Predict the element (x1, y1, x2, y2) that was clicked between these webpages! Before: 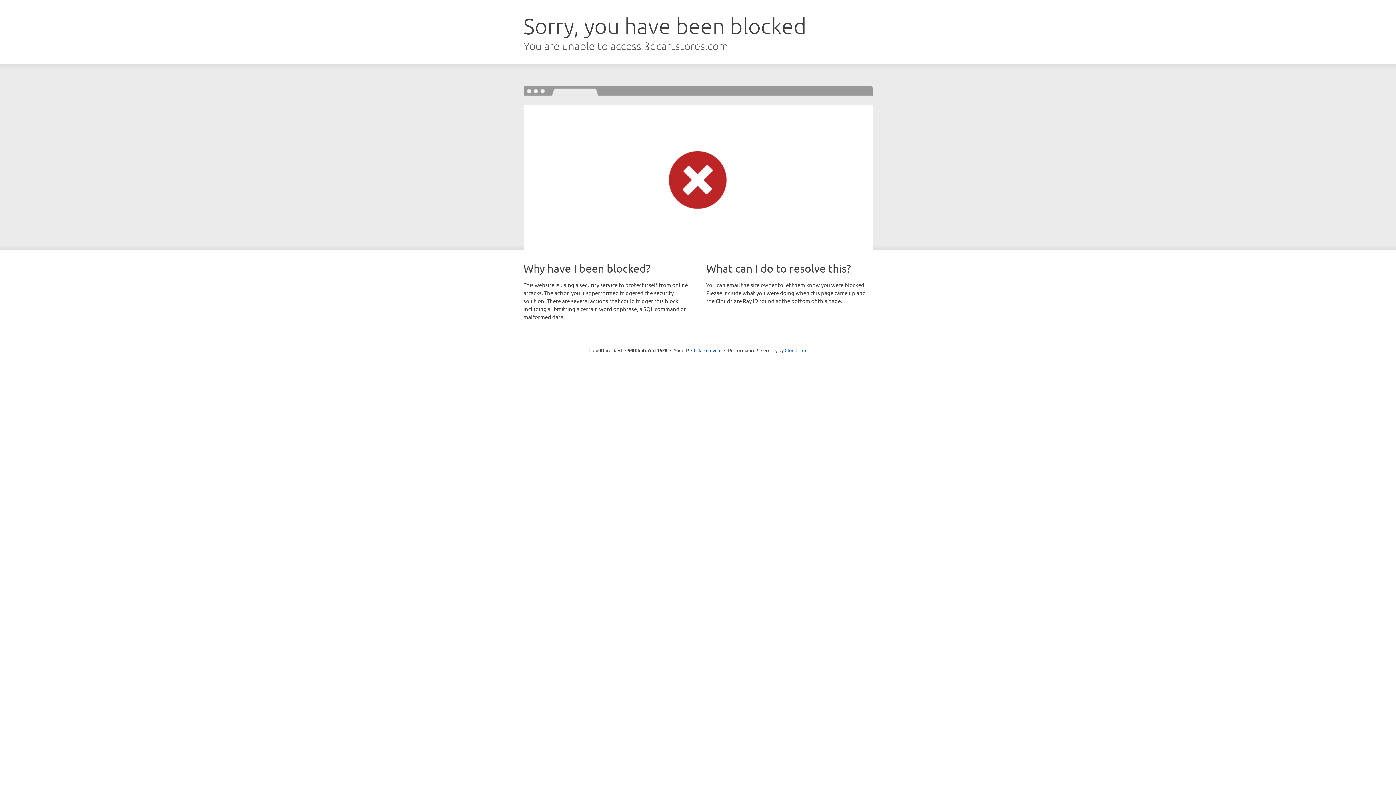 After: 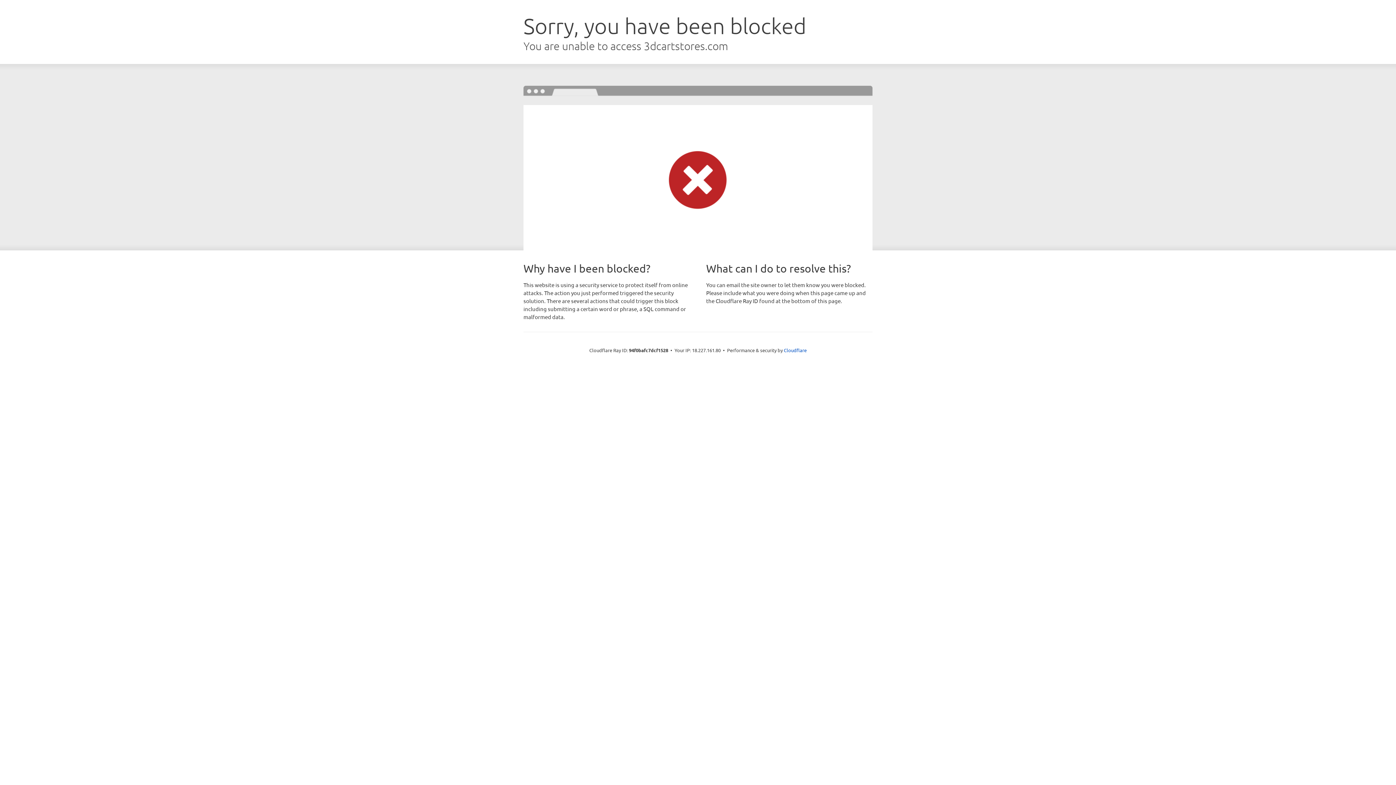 Action: label: Click to reveal bbox: (691, 346, 721, 353)